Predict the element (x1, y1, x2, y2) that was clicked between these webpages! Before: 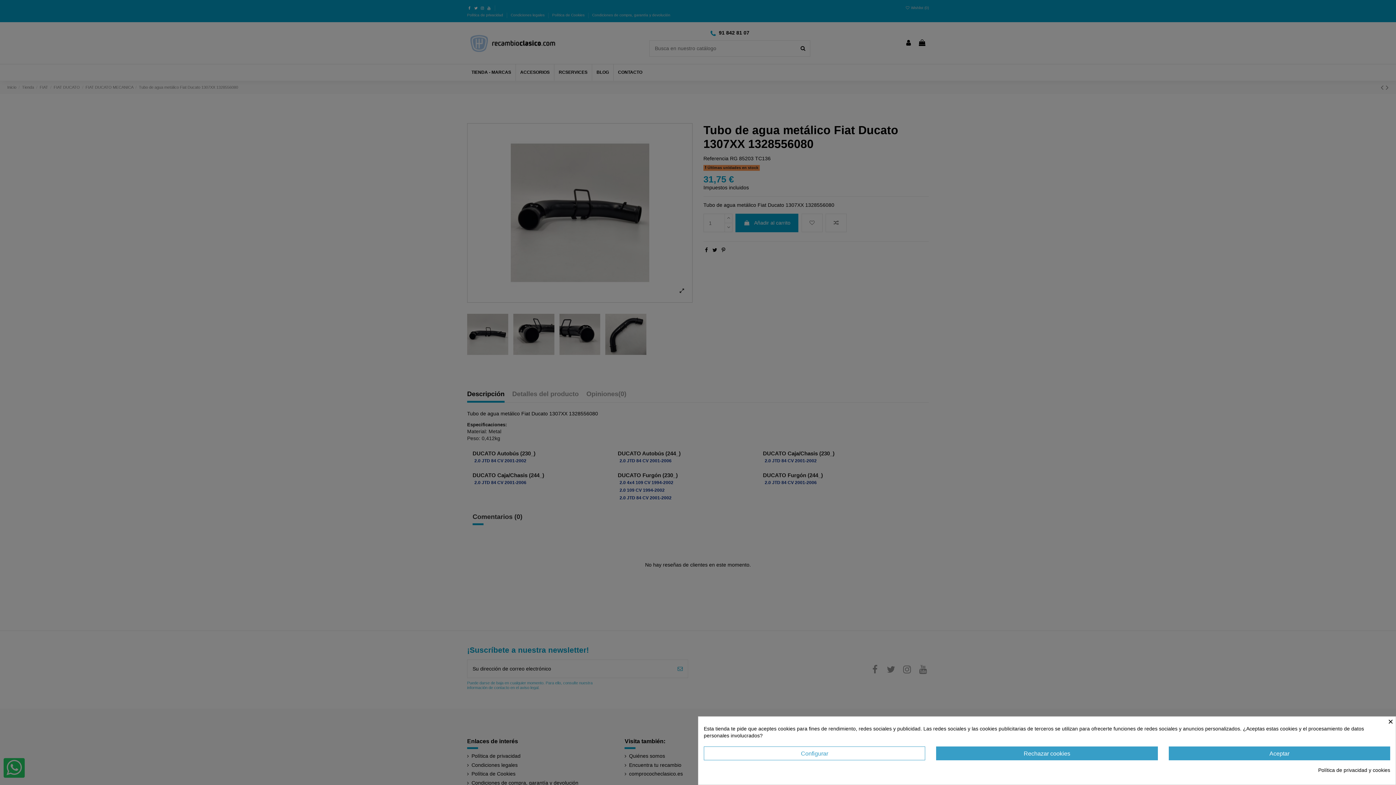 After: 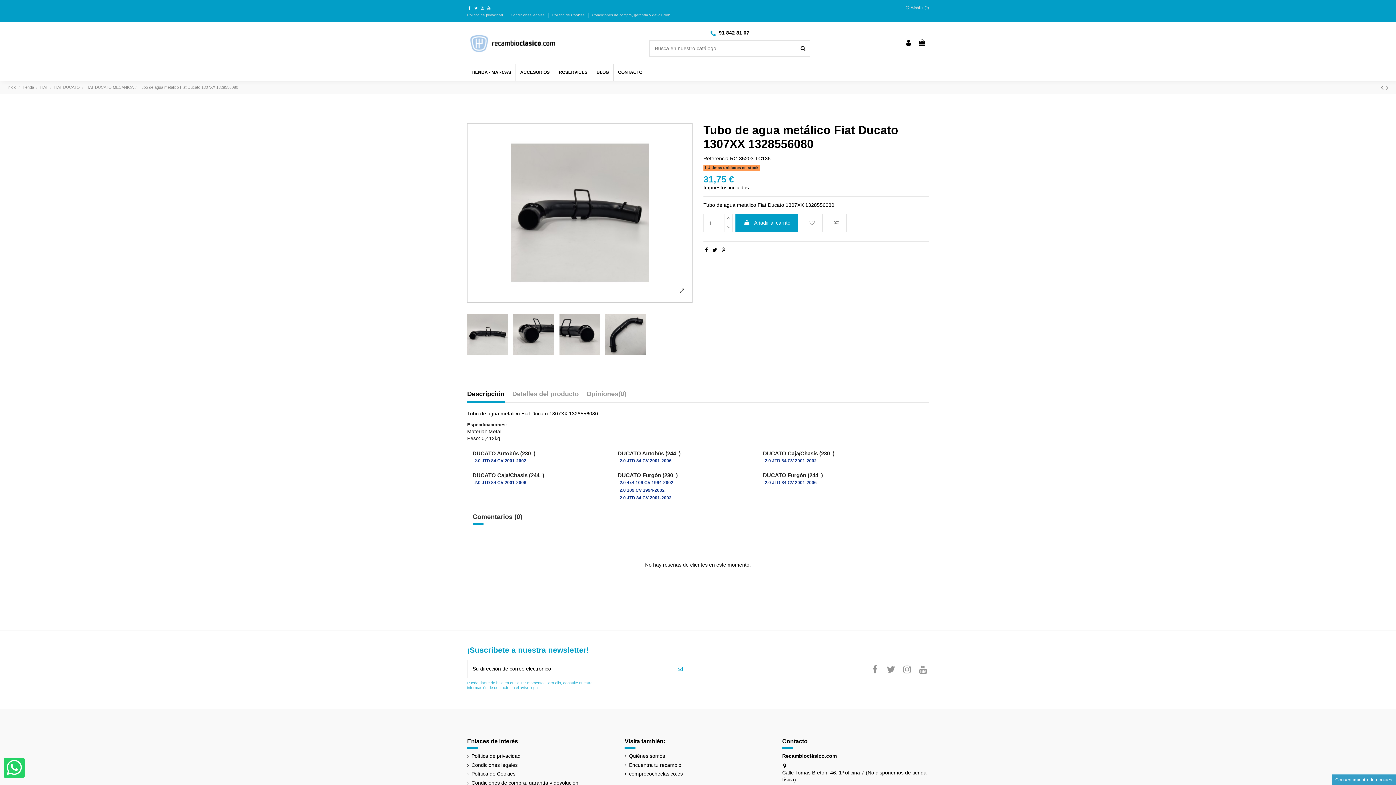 Action: bbox: (936, 746, 1158, 760) label: Rechazar cookies